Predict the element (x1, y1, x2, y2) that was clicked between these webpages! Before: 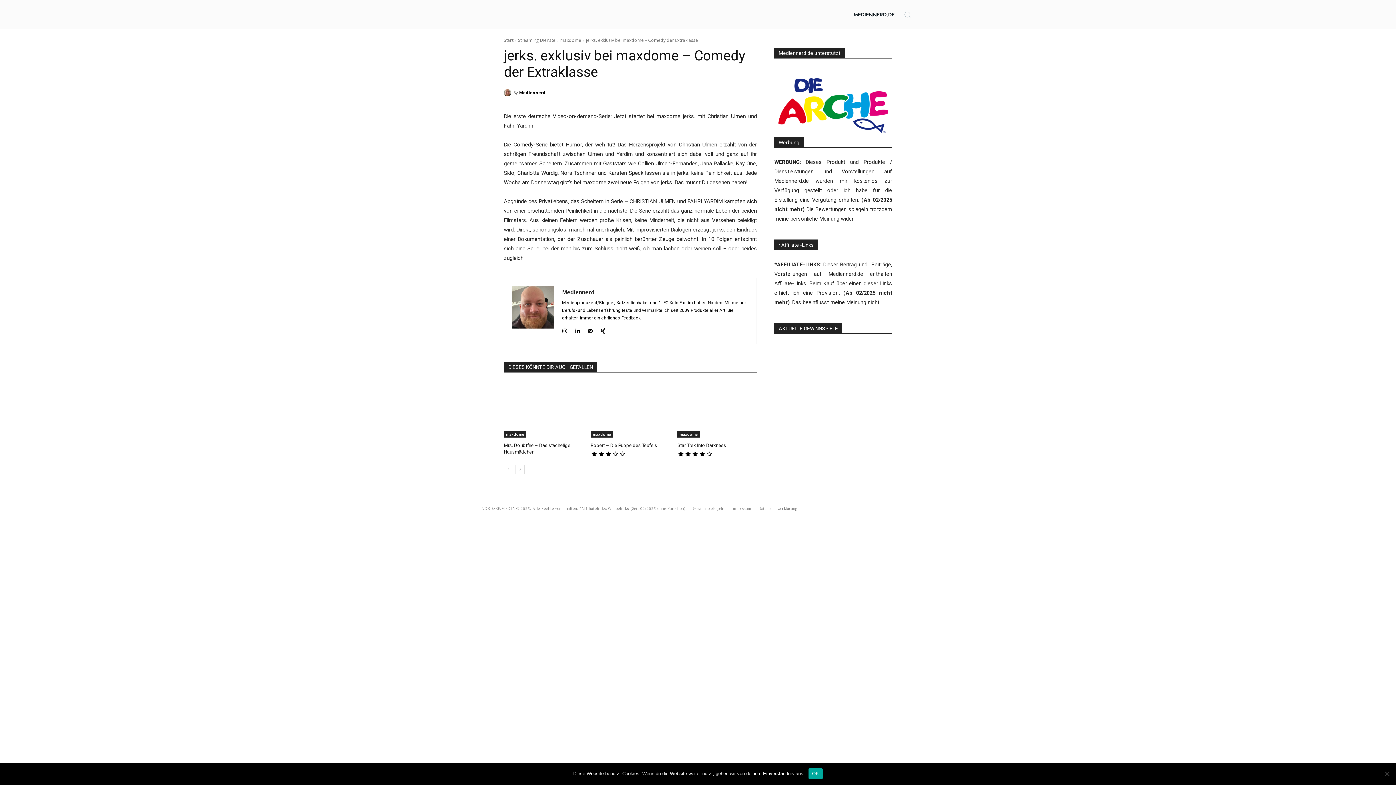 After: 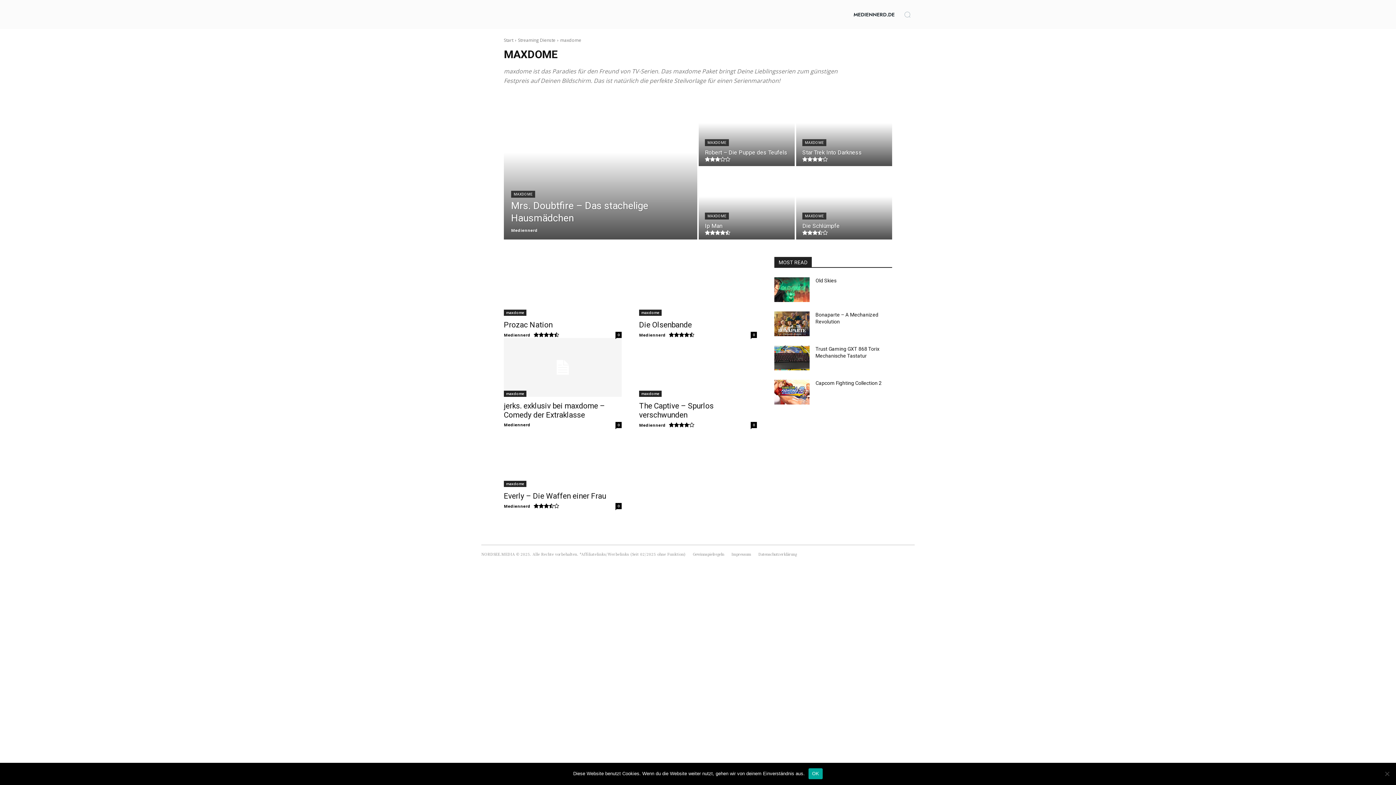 Action: bbox: (677, 431, 700, 437) label: maxdome